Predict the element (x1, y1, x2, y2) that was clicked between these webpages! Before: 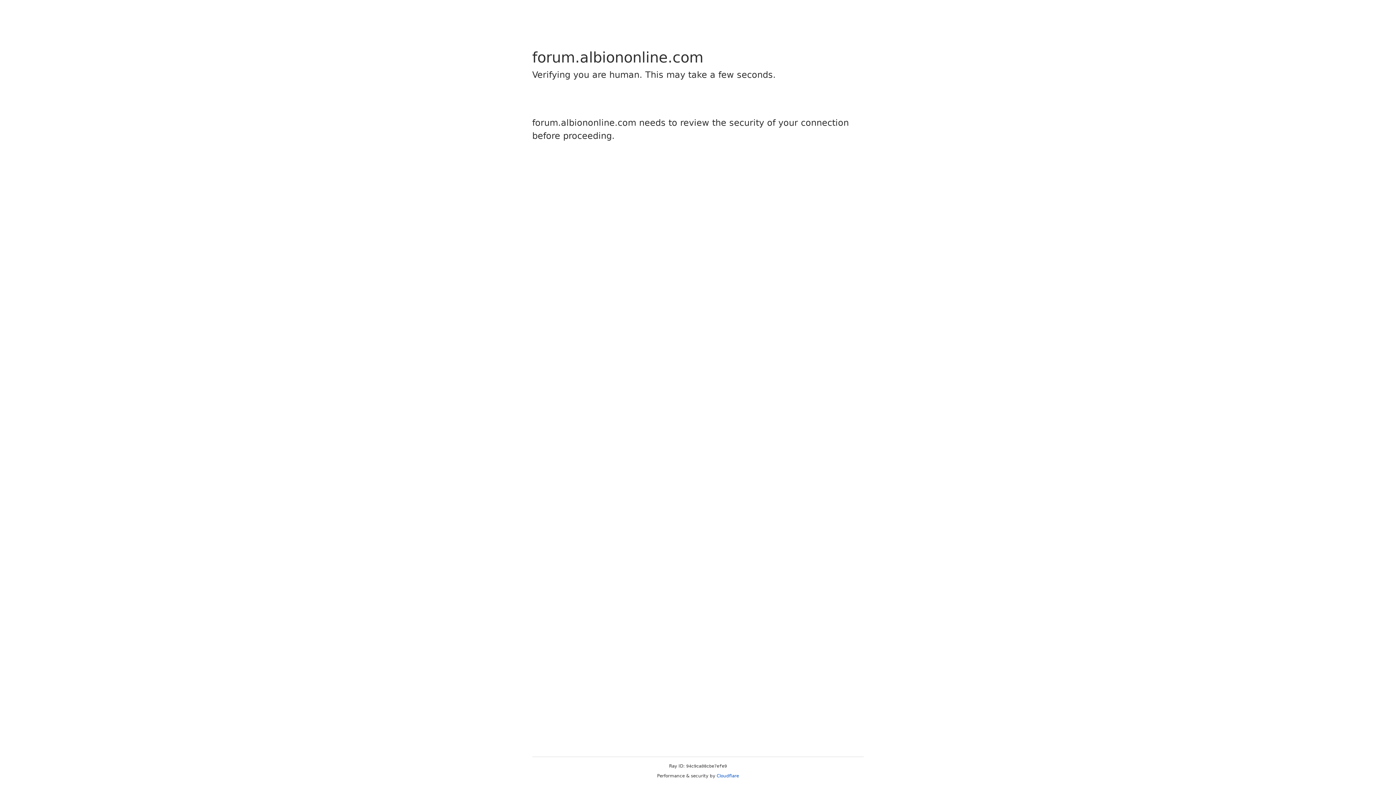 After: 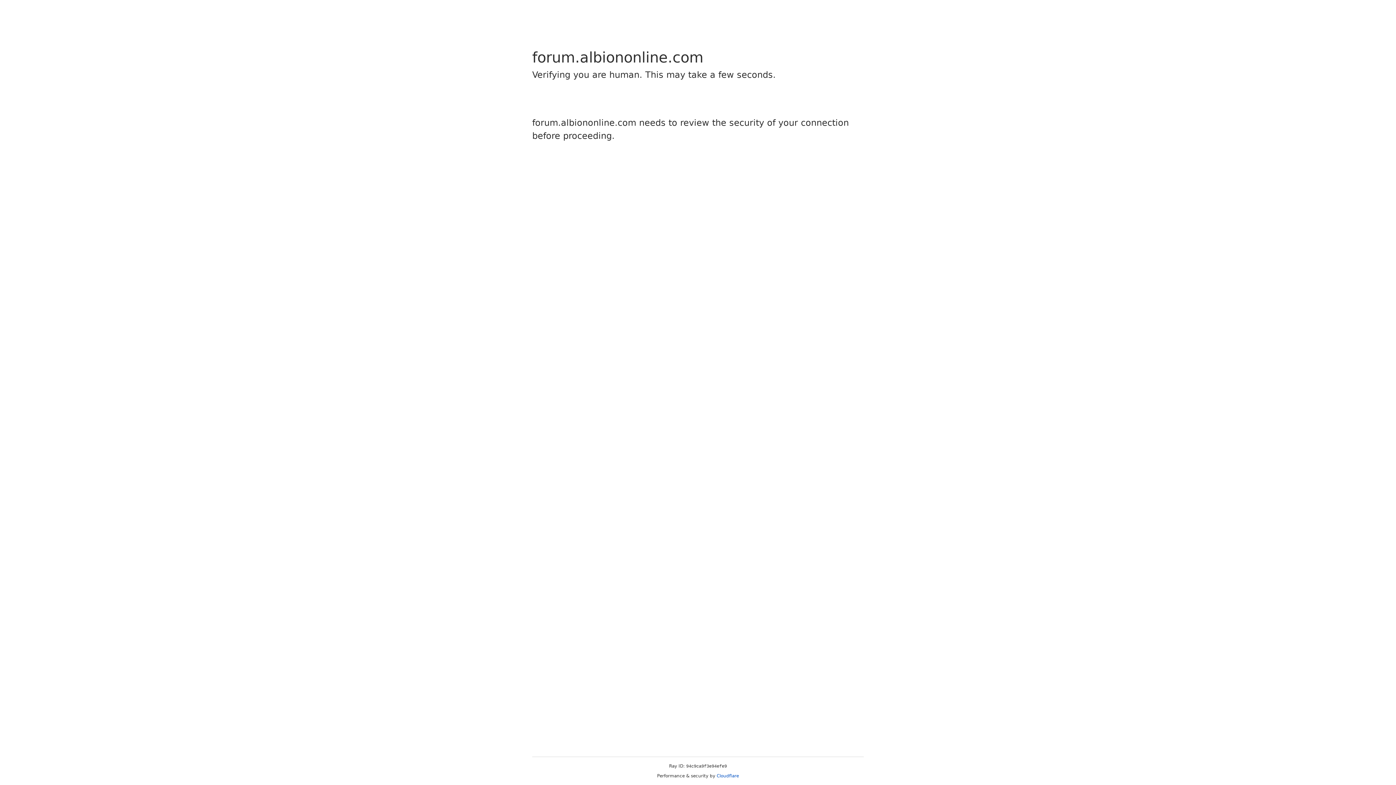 Action: bbox: (716, 773, 739, 778) label: Cloudflare